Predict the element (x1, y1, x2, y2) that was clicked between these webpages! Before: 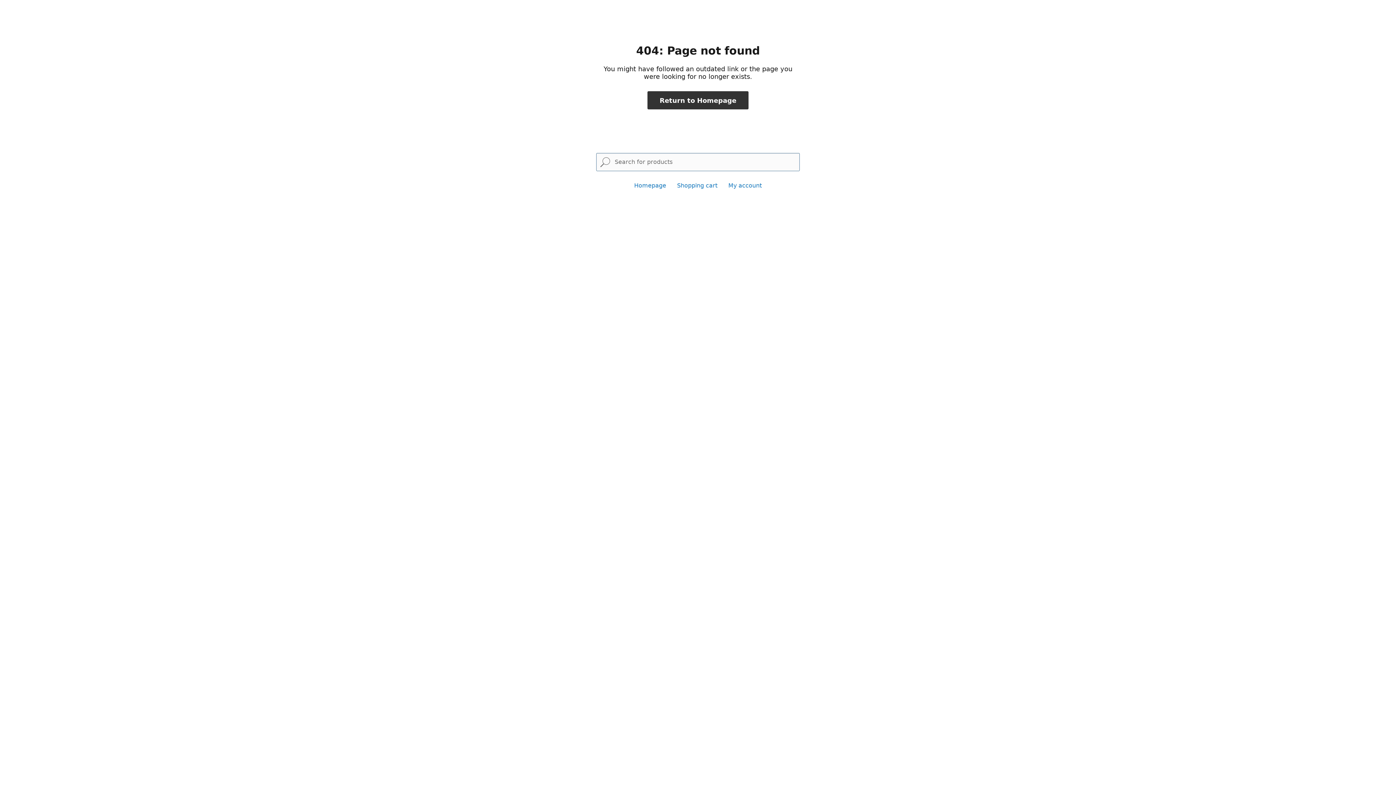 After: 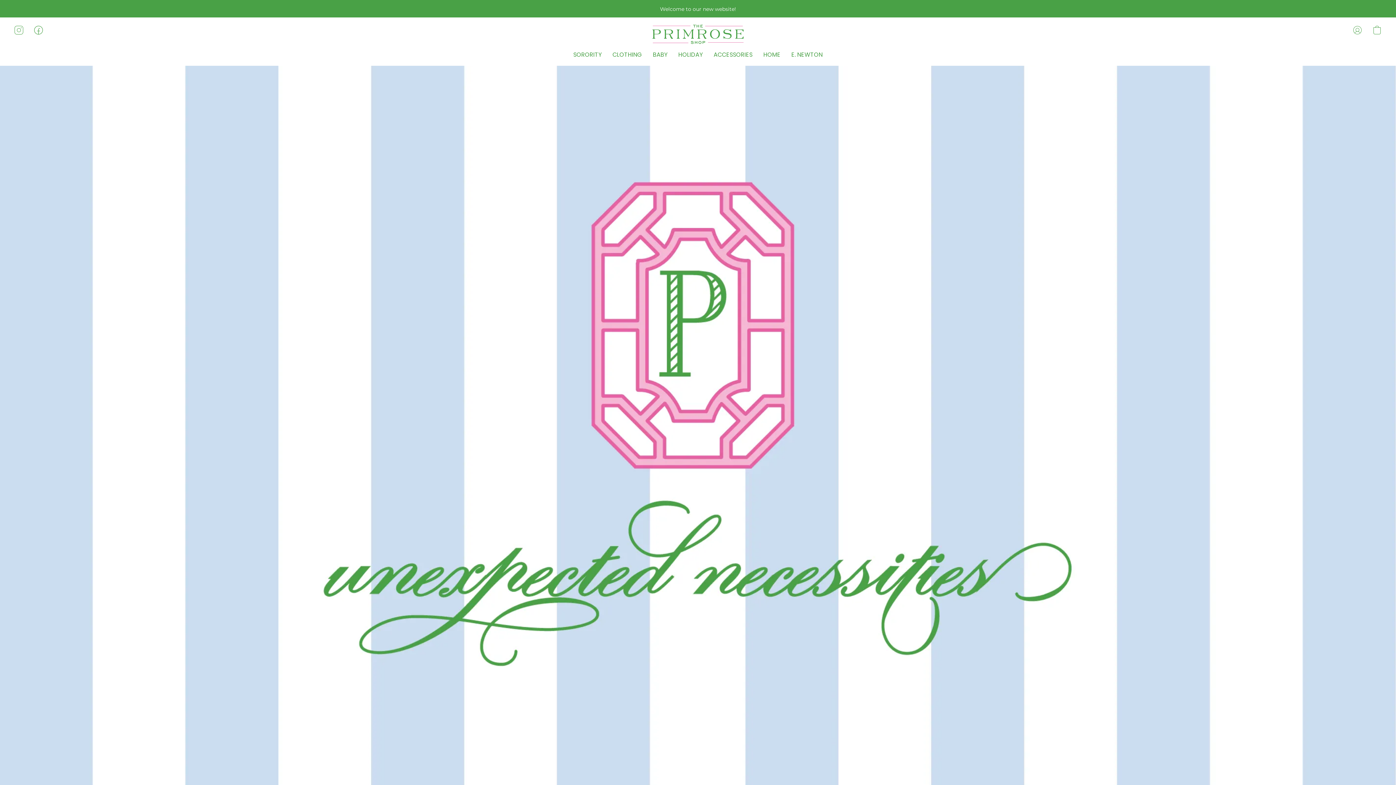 Action: bbox: (647, 91, 748, 109) label: Return to Homepage